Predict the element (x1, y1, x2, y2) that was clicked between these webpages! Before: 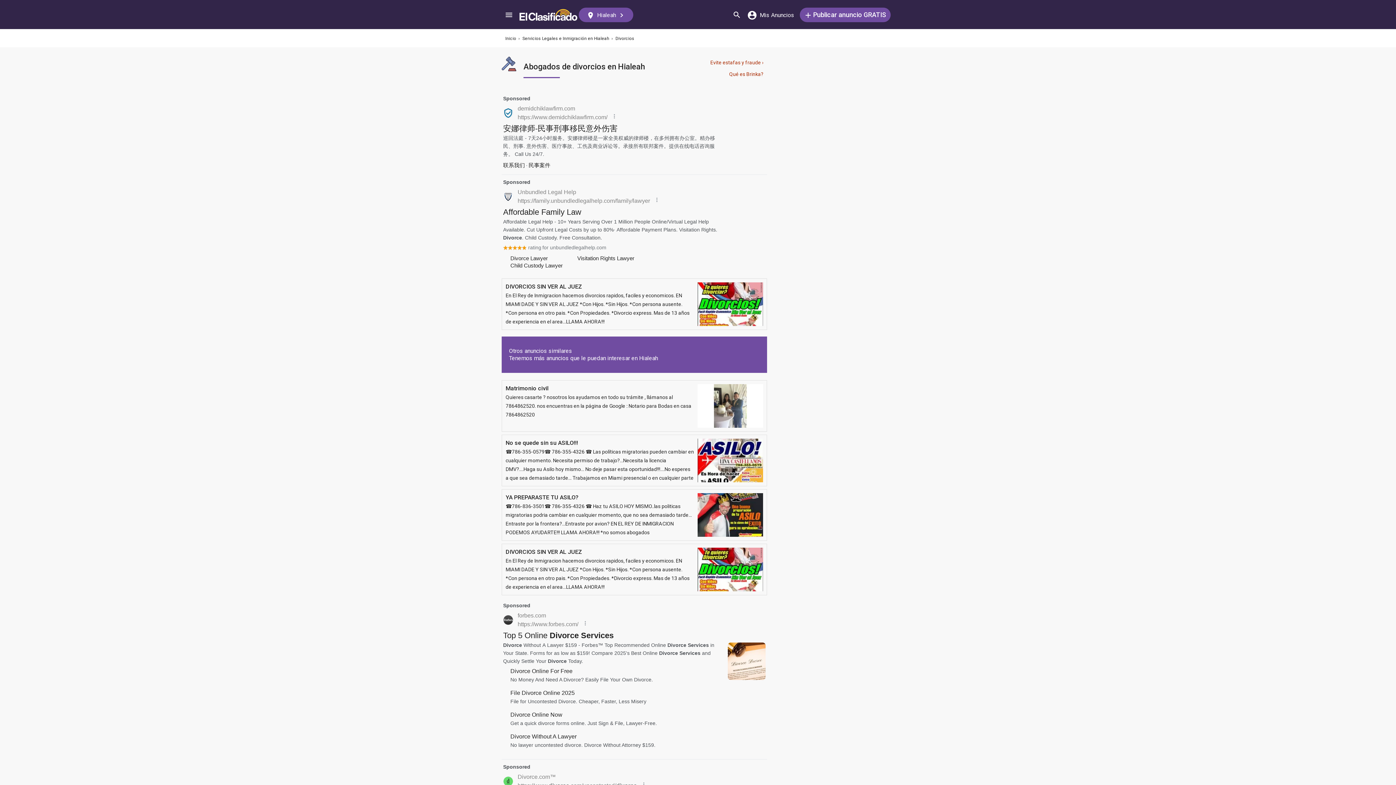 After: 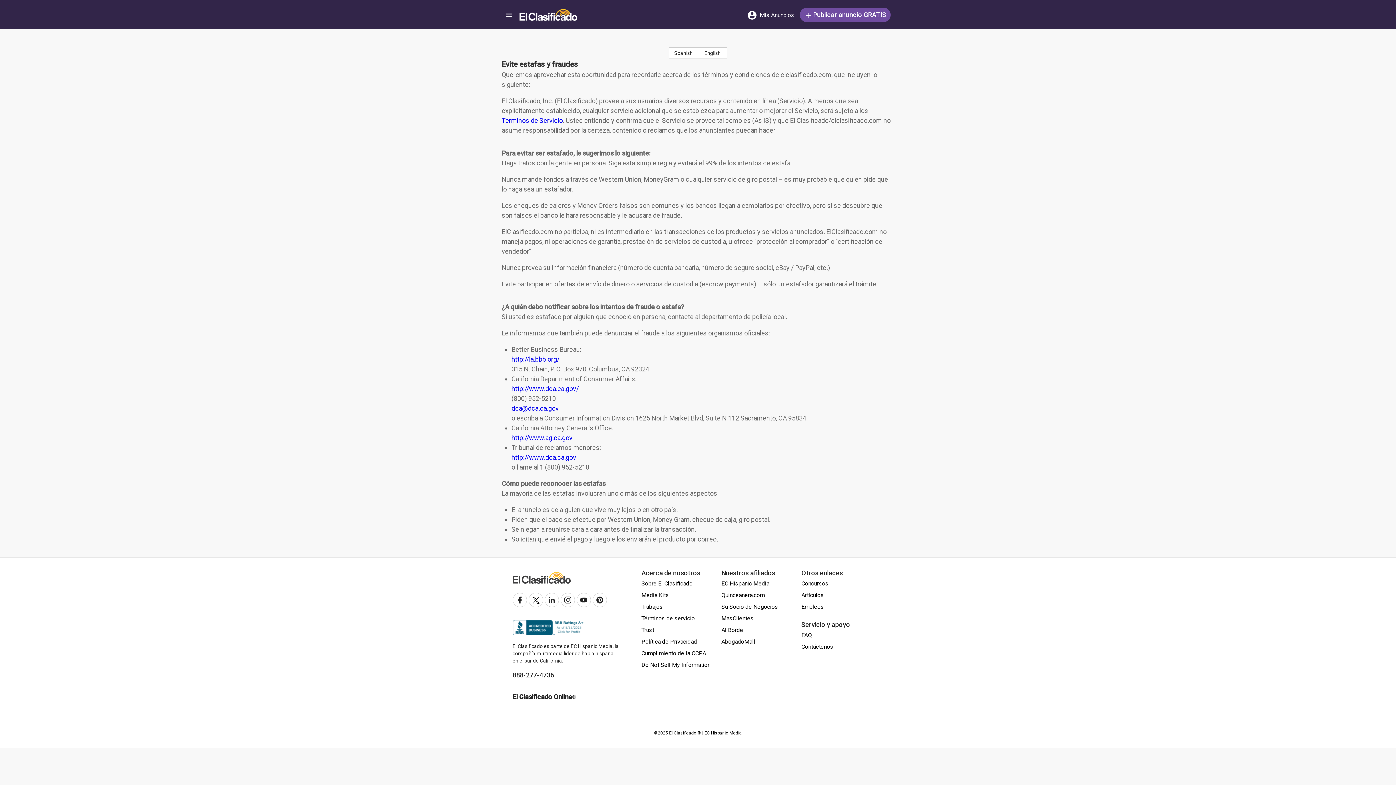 Action: label: Evite estafas y fraude › bbox: (710, 59, 763, 65)